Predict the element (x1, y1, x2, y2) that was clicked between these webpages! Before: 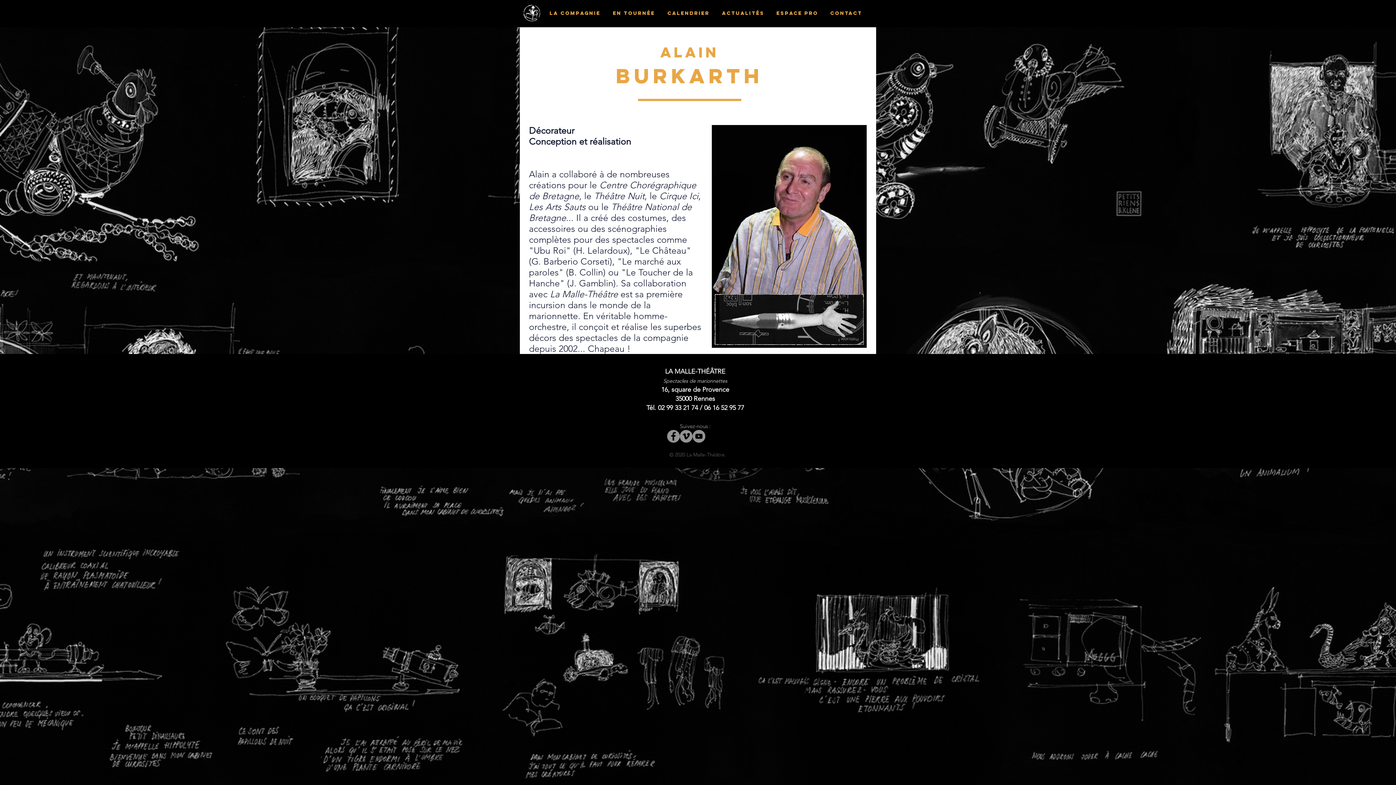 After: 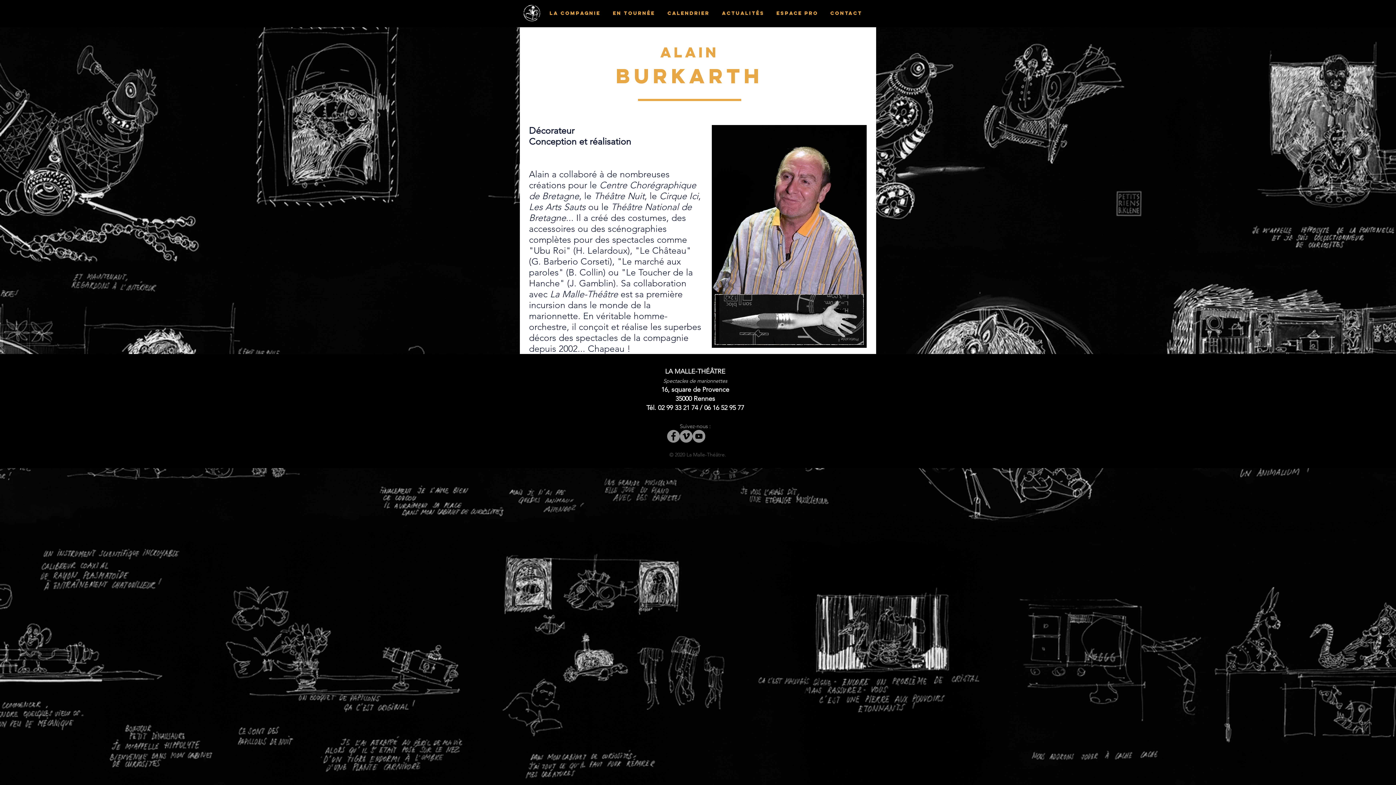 Action: label: En Tournée bbox: (607, 4, 662, 22)